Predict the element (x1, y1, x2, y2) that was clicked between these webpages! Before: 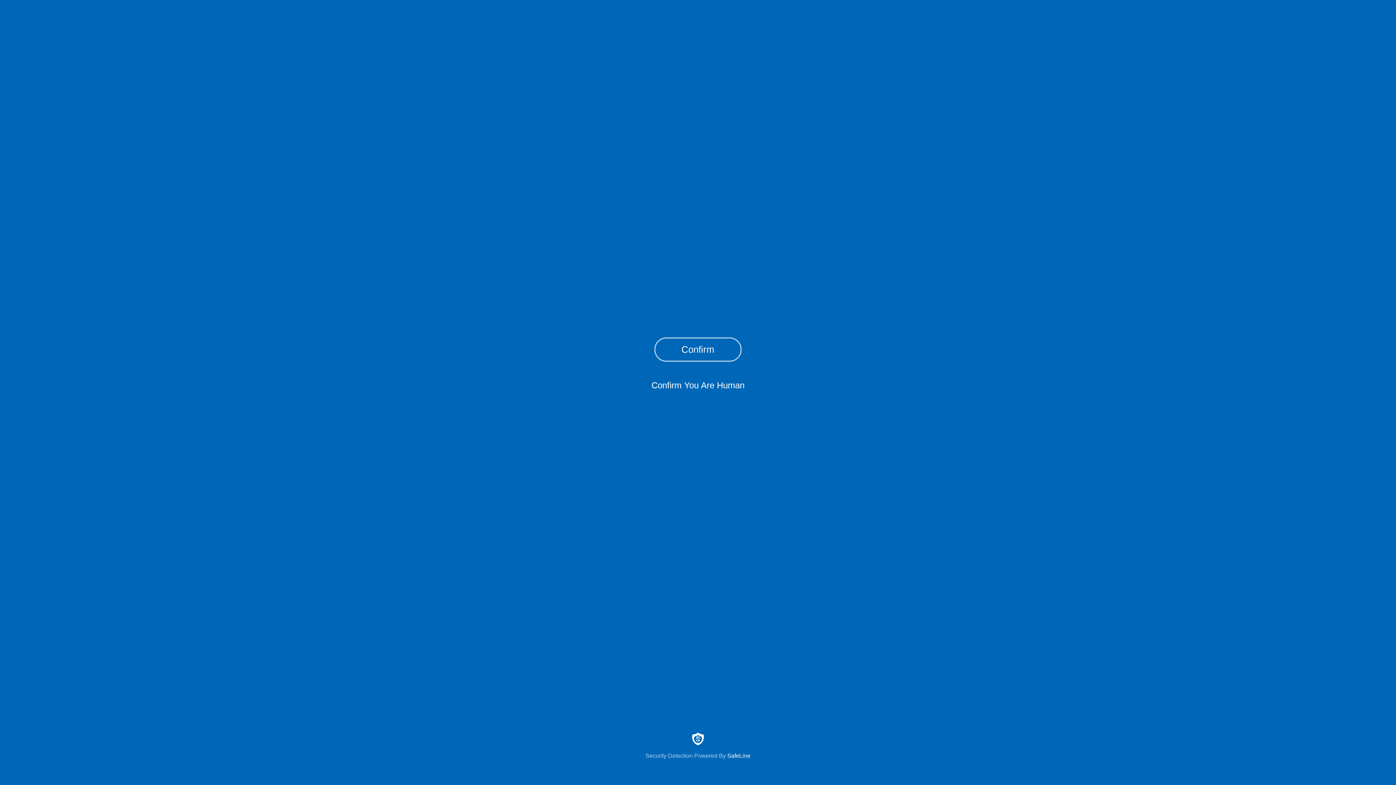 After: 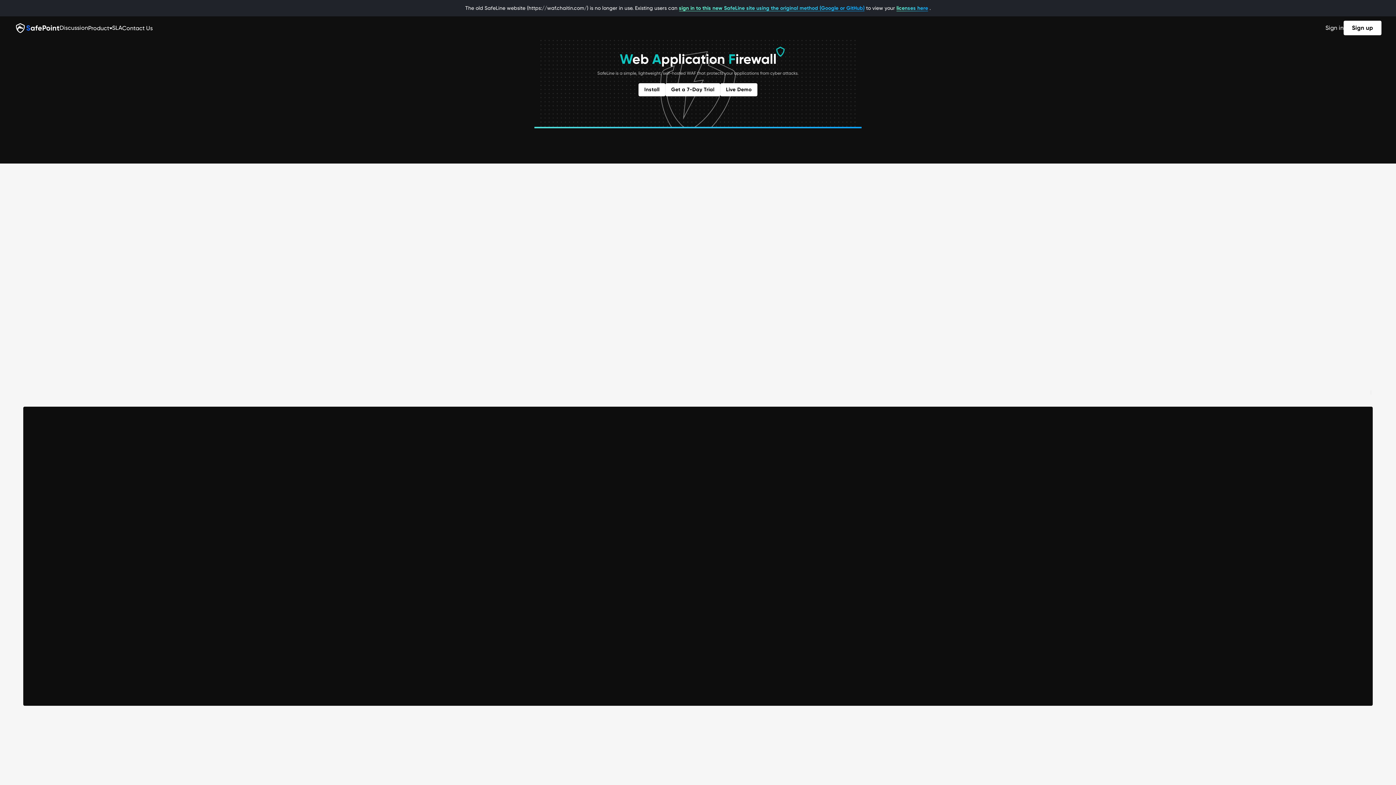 Action: bbox: (0, 733, 1396, 759) label: Security Detection Powered By SafeLine